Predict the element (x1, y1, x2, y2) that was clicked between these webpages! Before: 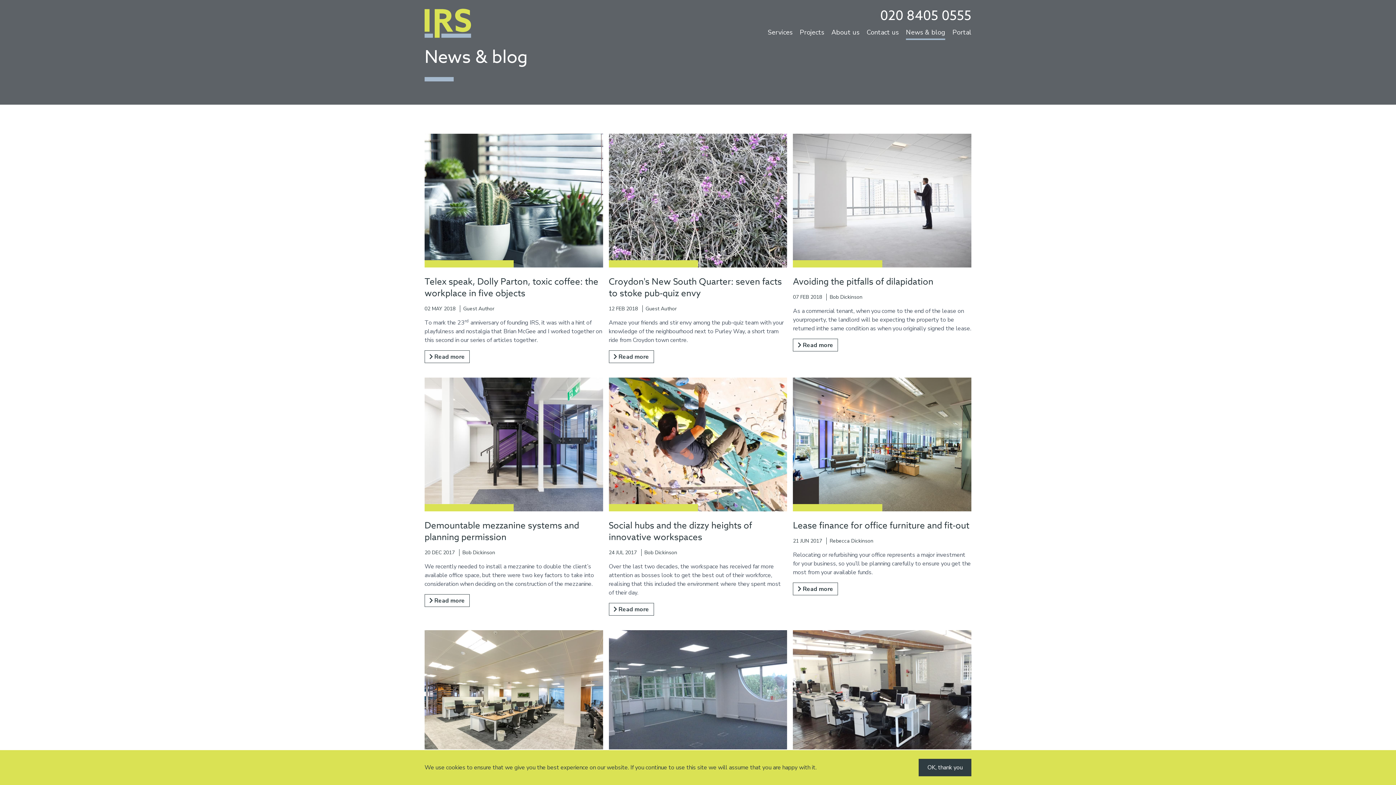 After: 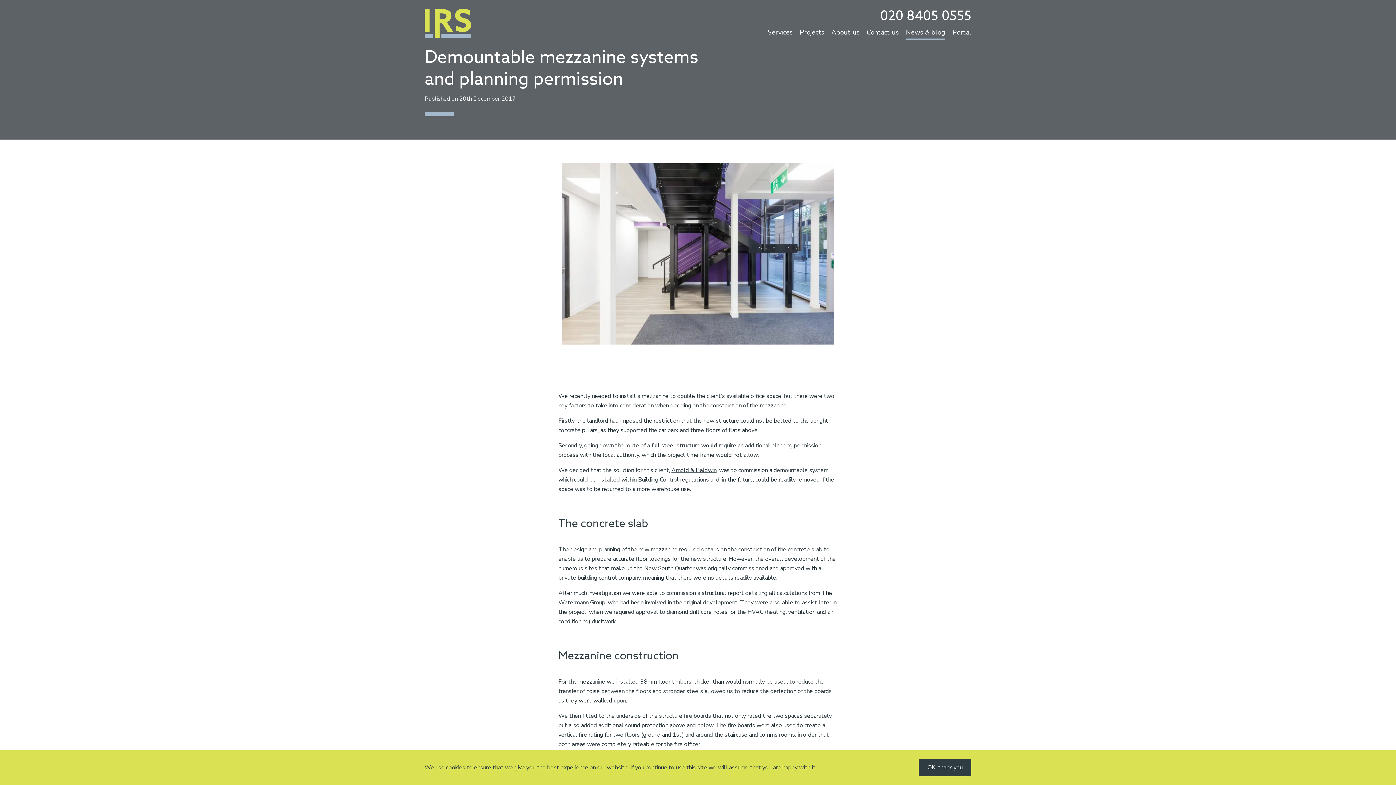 Action: bbox: (424, 371, 603, 607) label: Demountable mezzanine systems and planning permission